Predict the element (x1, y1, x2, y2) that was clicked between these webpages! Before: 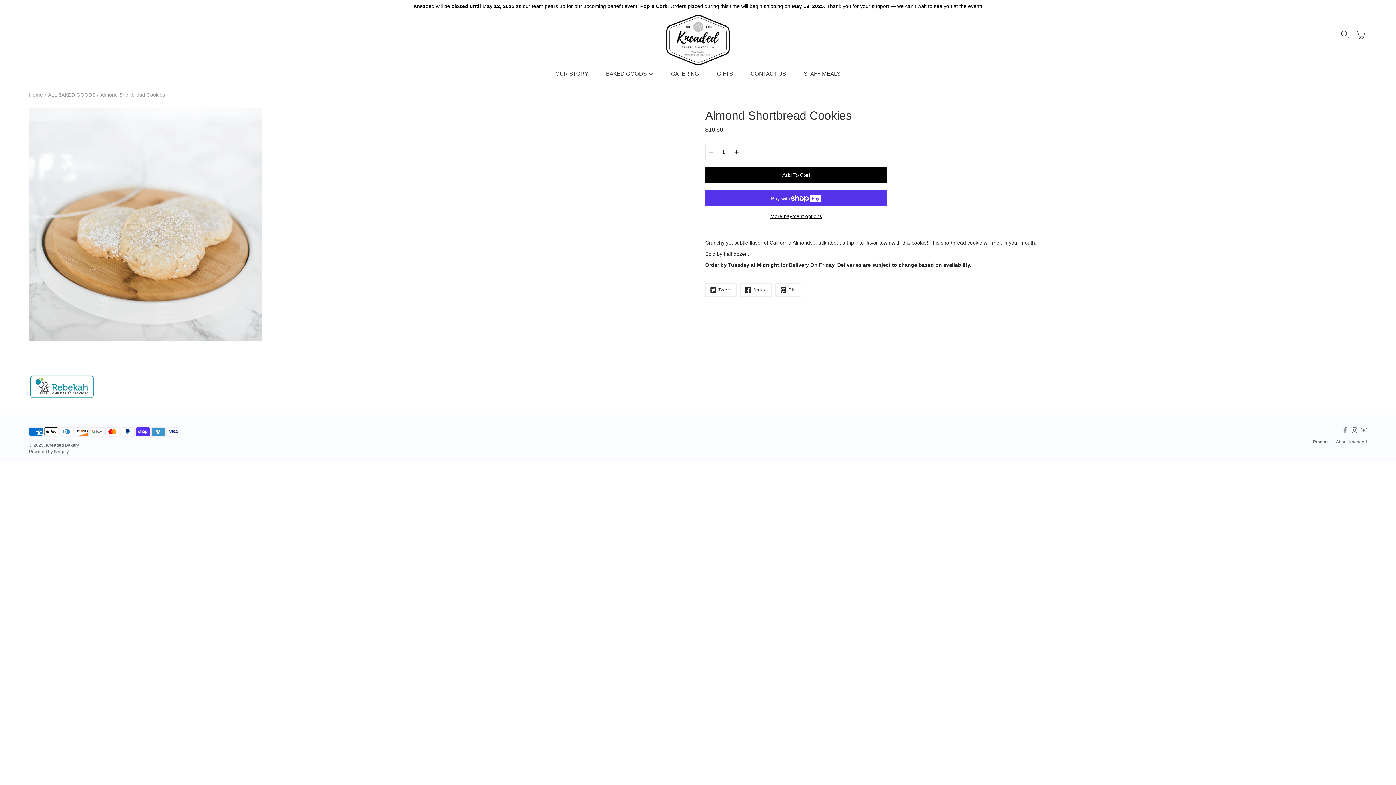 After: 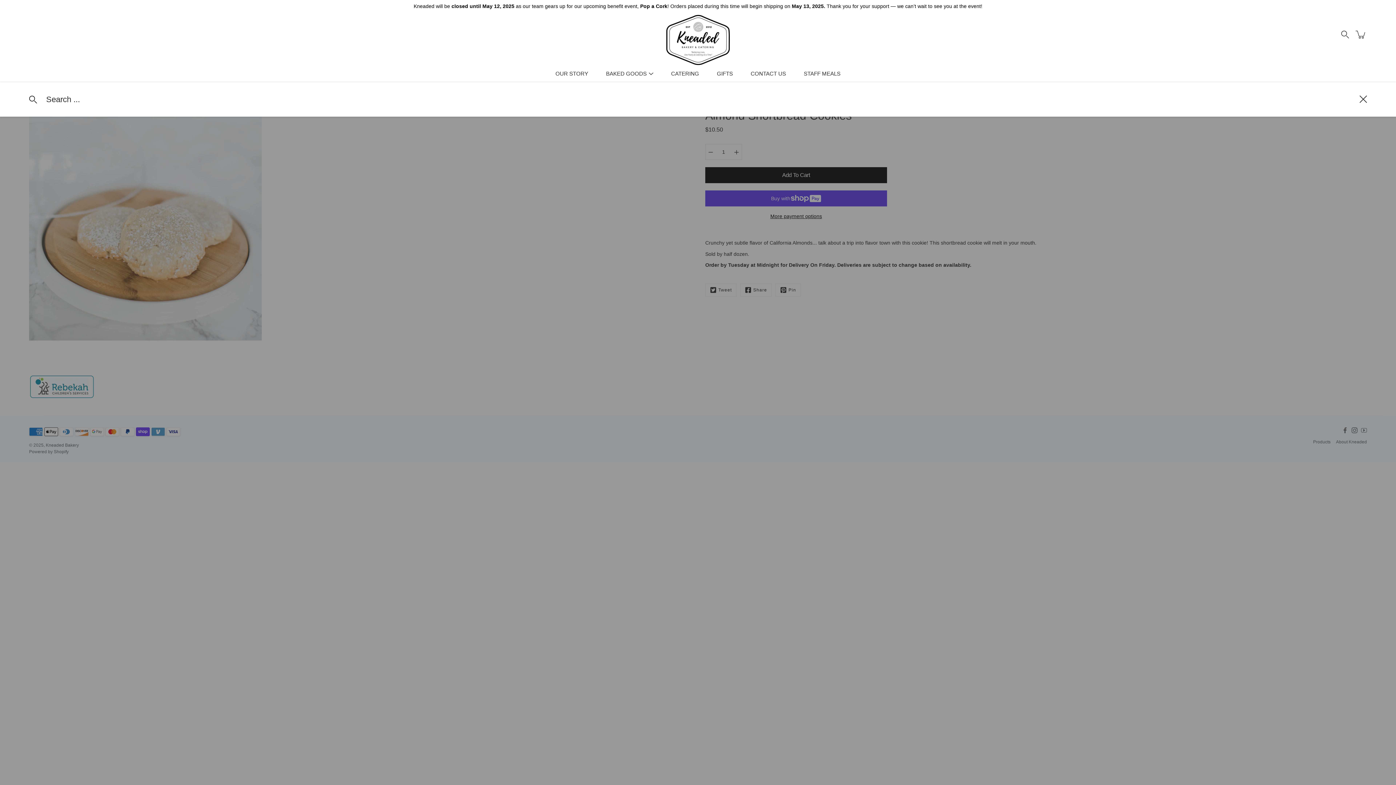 Action: bbox: (1339, 28, 1351, 40) label: Search